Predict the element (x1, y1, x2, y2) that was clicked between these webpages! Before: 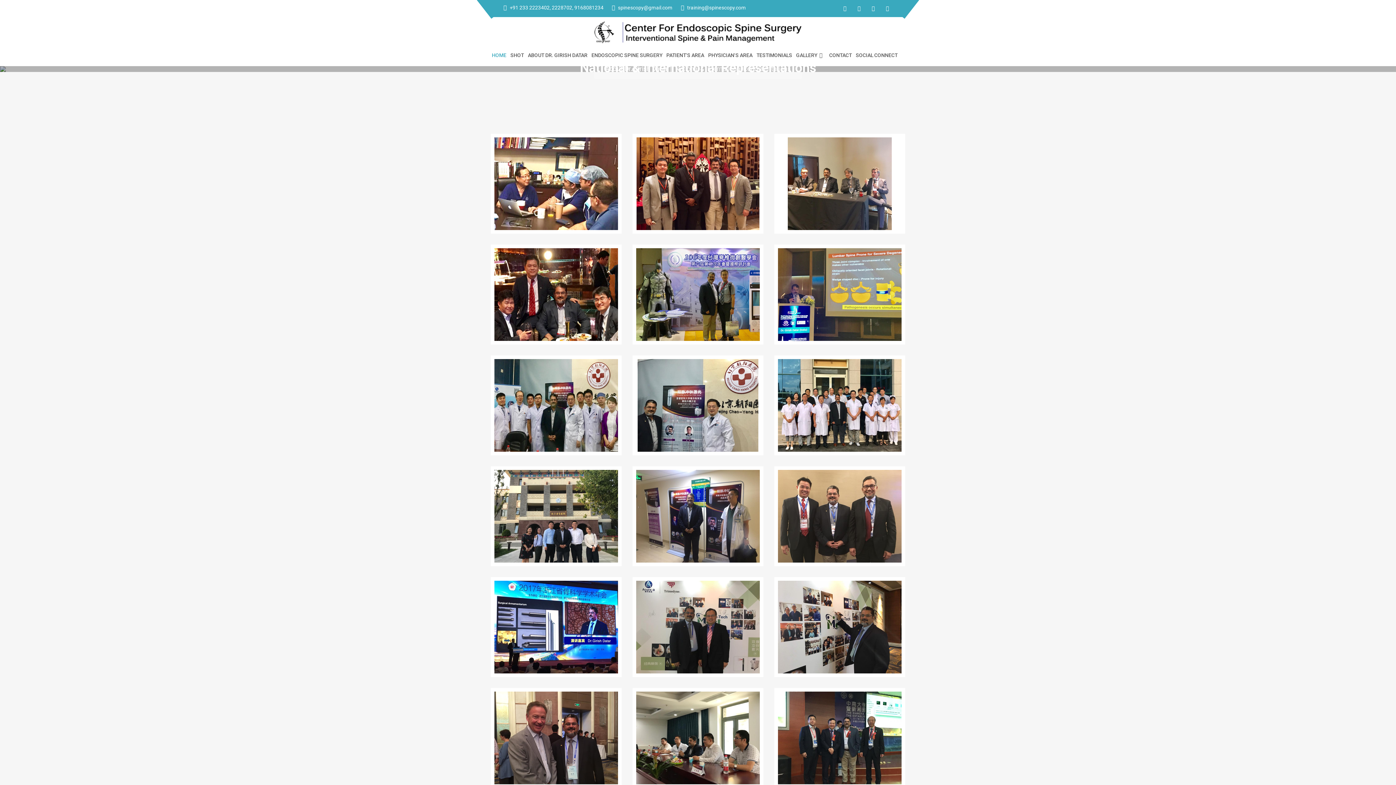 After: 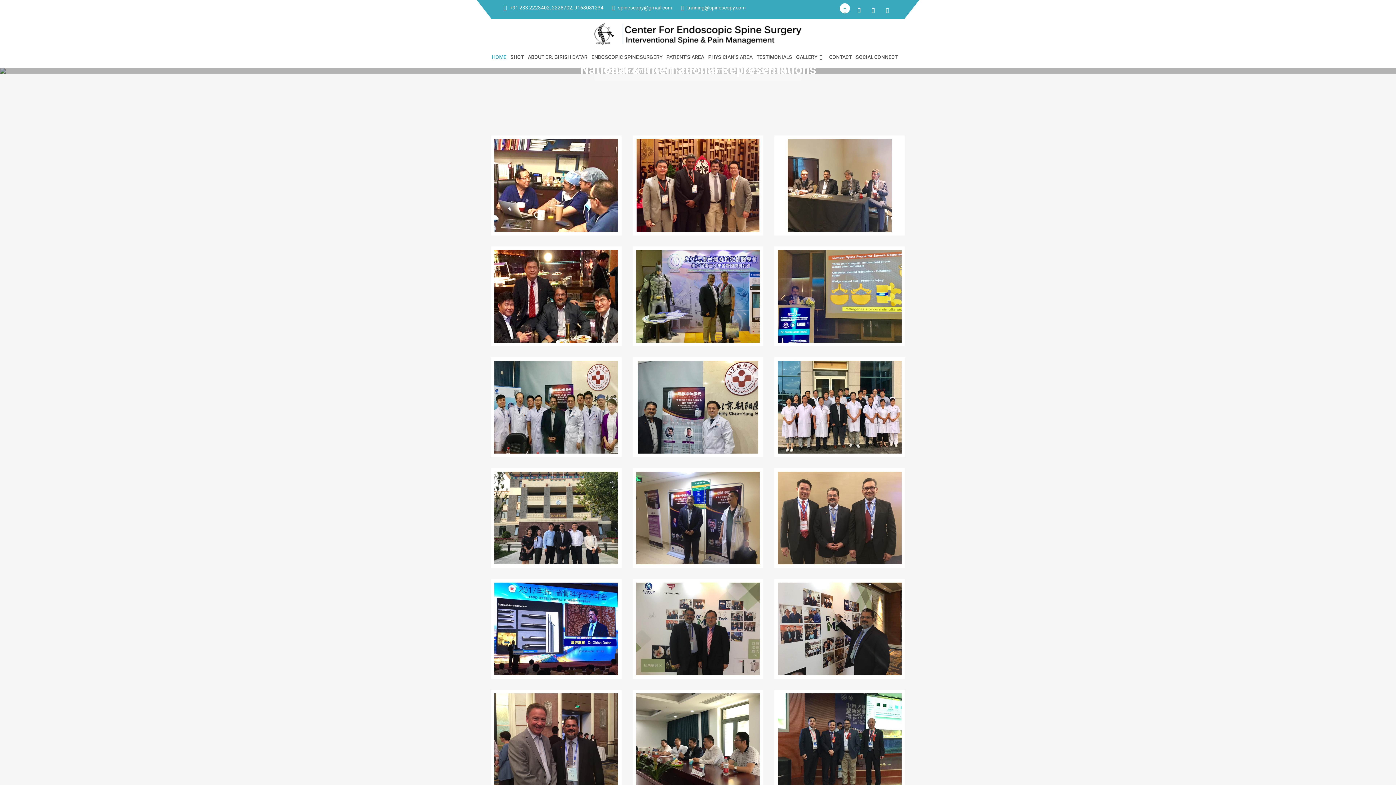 Action: bbox: (839, 3, 850, 13)